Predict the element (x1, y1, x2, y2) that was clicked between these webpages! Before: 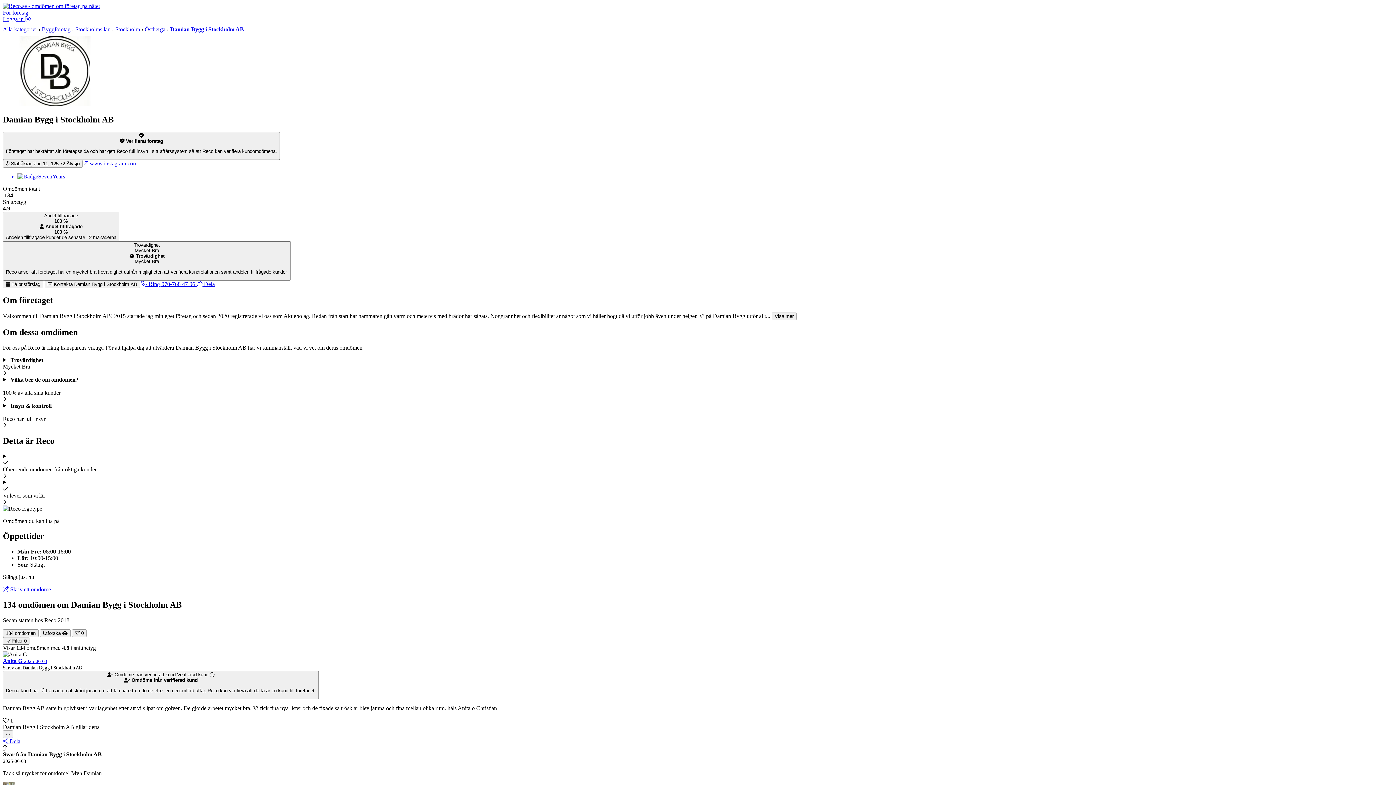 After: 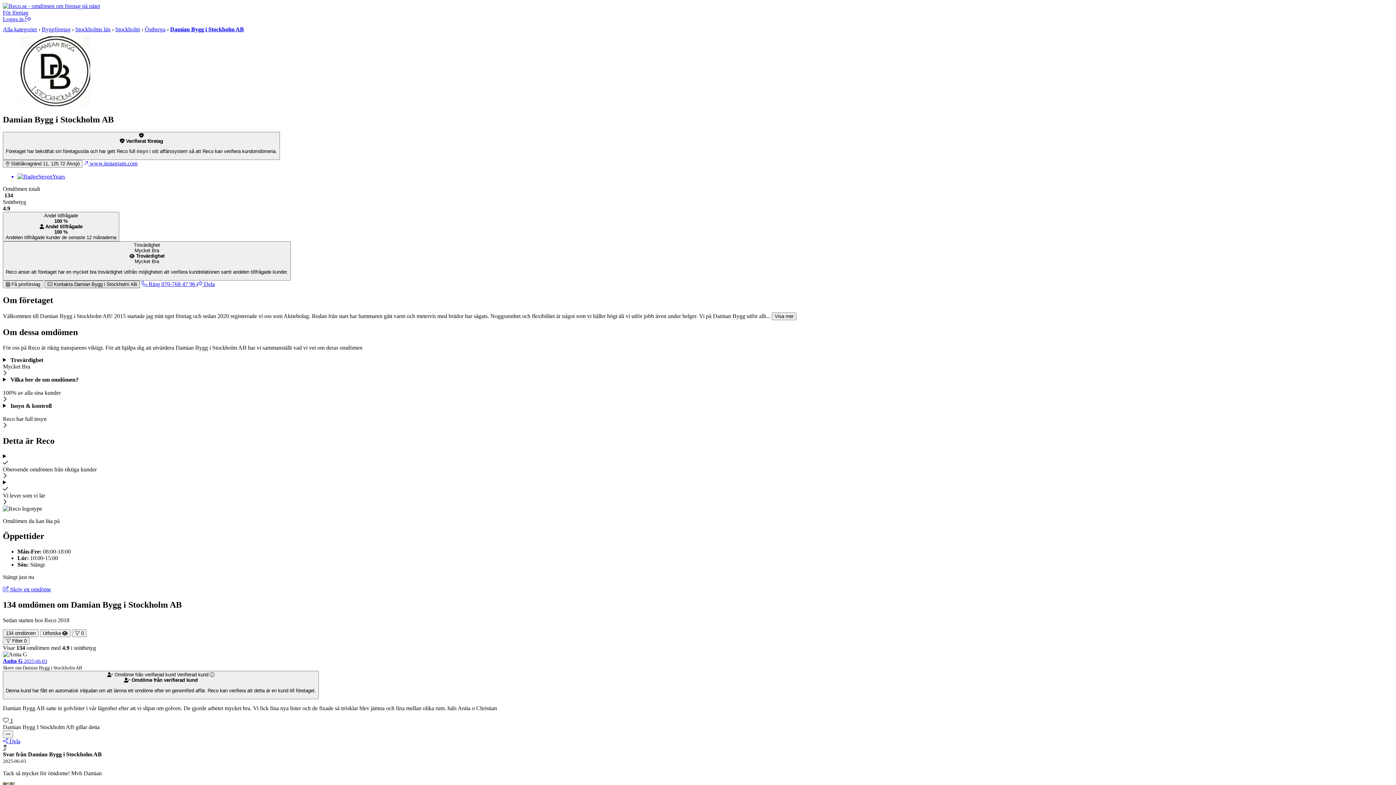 Action: bbox: (44, 280, 139, 288) label:  Kontakta Damian Bygg i Stockholm AB